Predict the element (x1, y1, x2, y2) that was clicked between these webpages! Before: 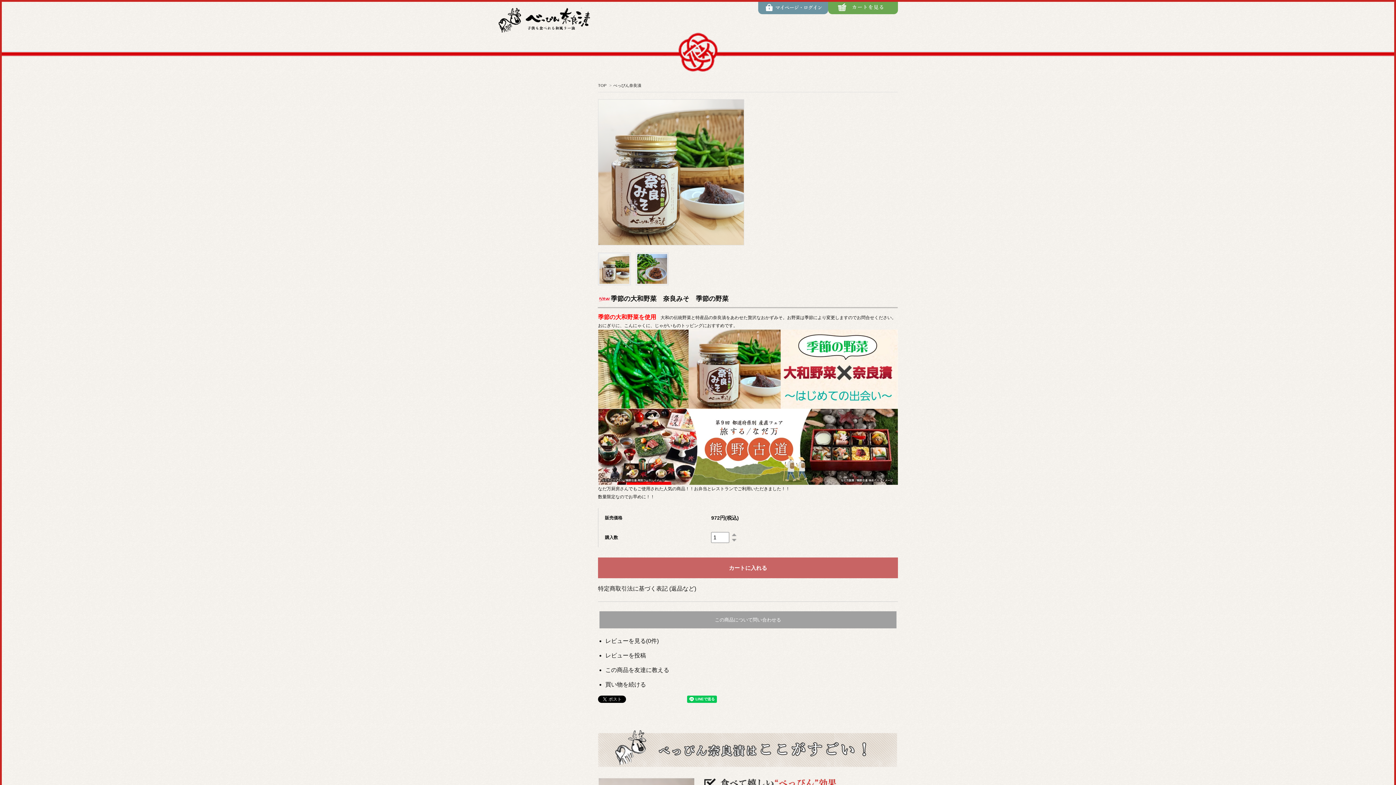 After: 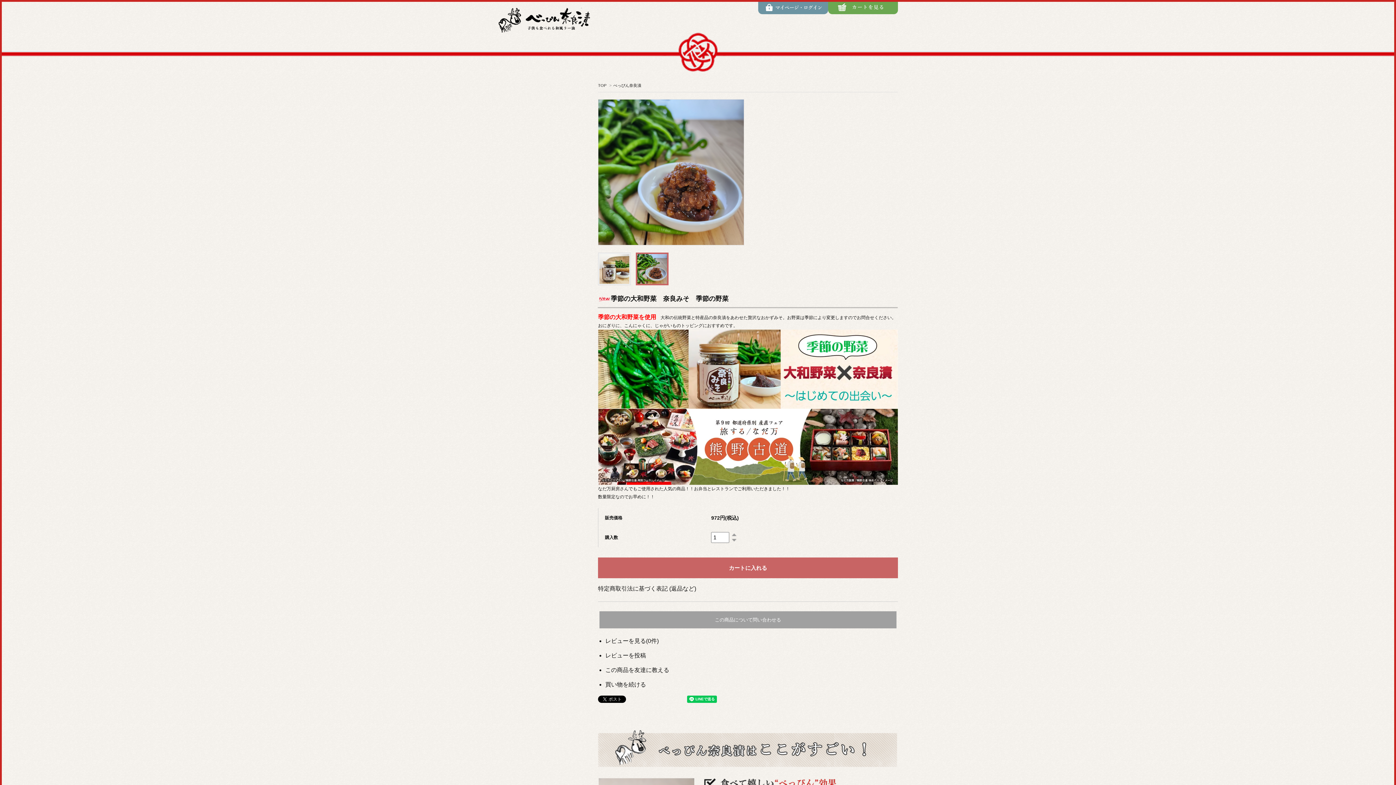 Action: bbox: (636, 252, 665, 282)